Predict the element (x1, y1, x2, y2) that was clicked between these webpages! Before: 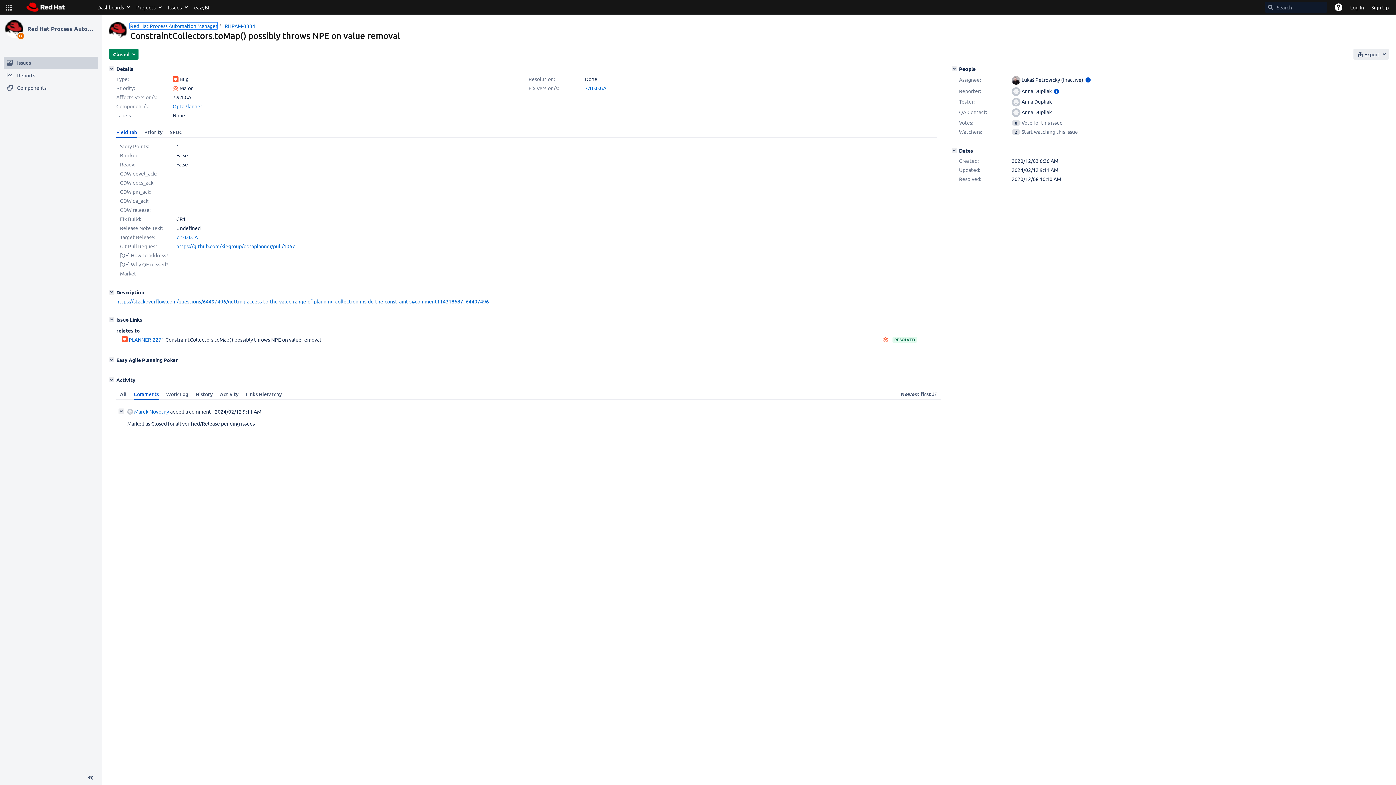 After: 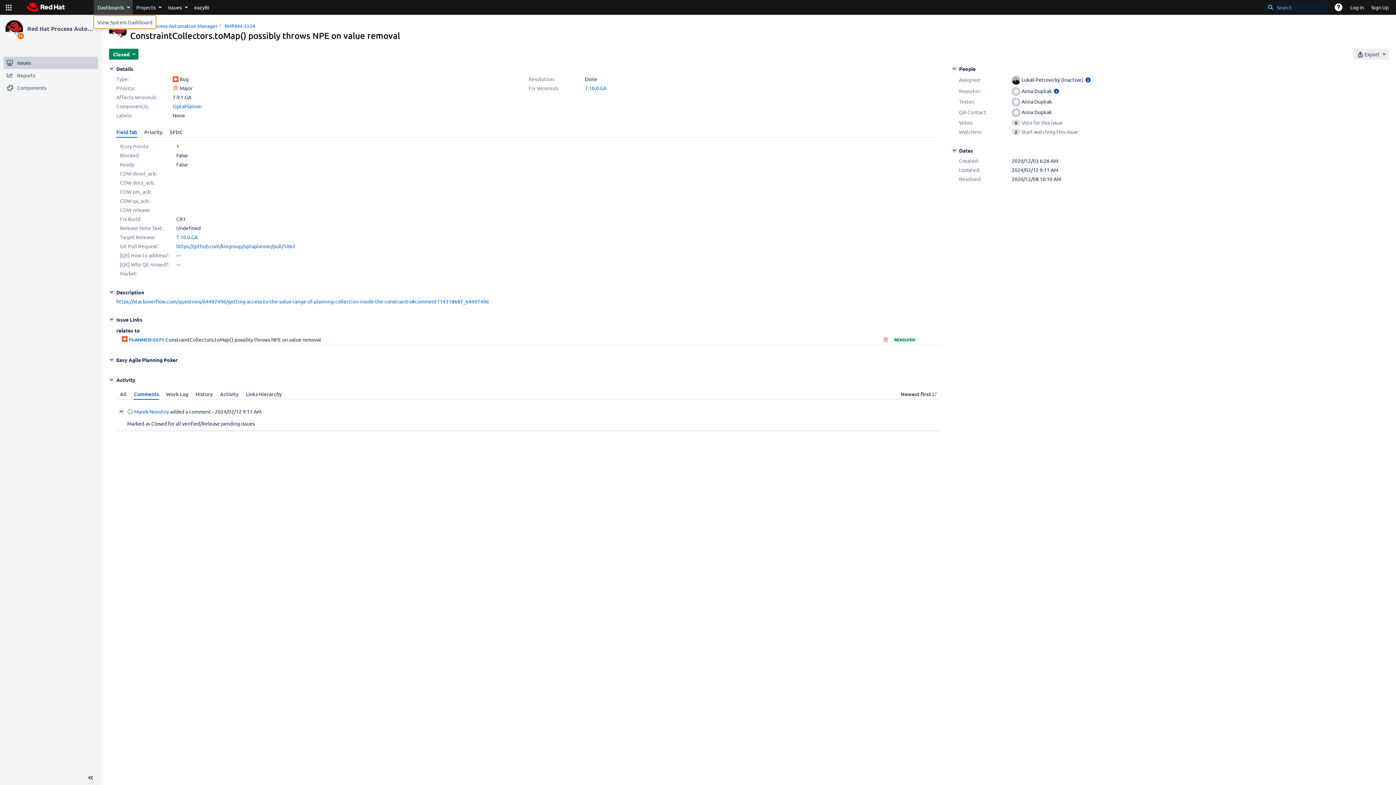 Action: bbox: (93, 0, 132, 14) label: Dashboards